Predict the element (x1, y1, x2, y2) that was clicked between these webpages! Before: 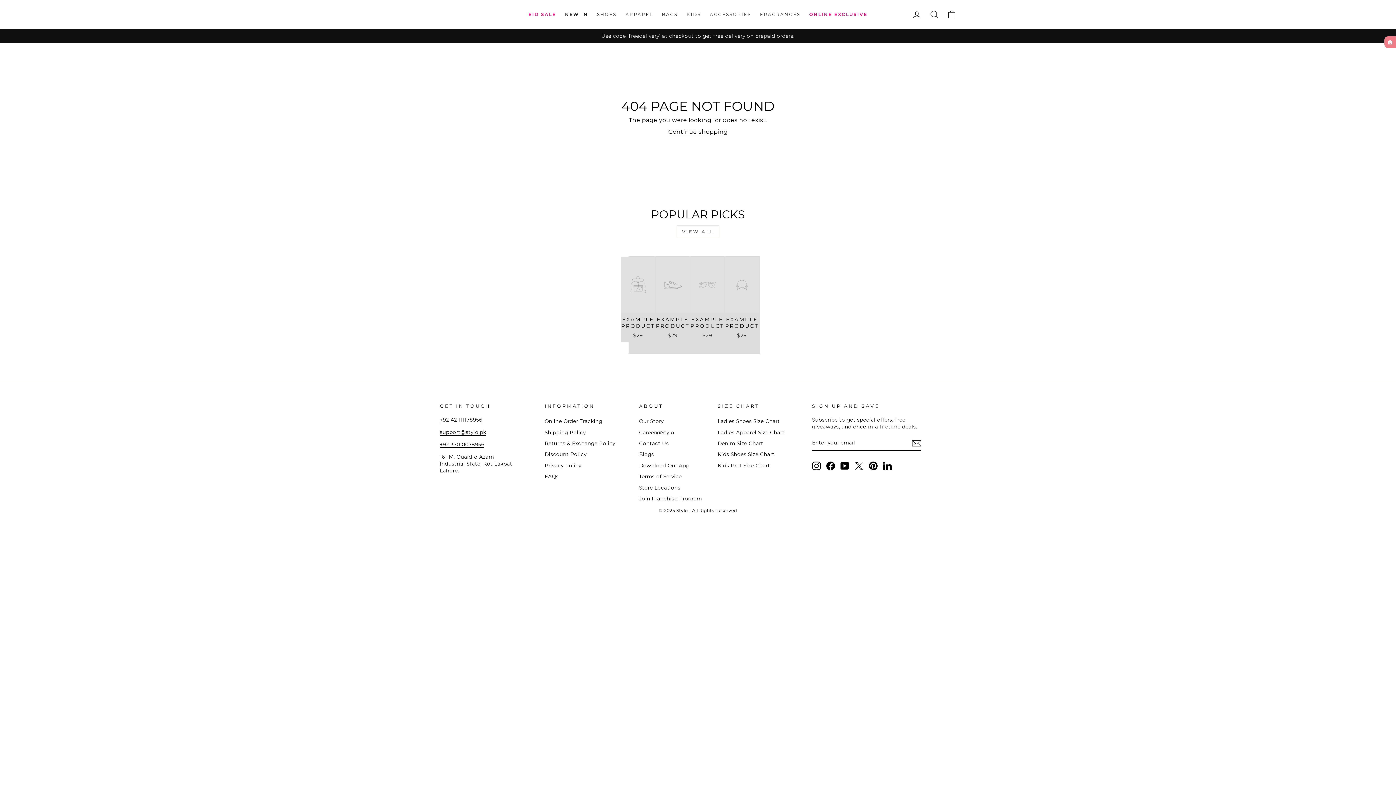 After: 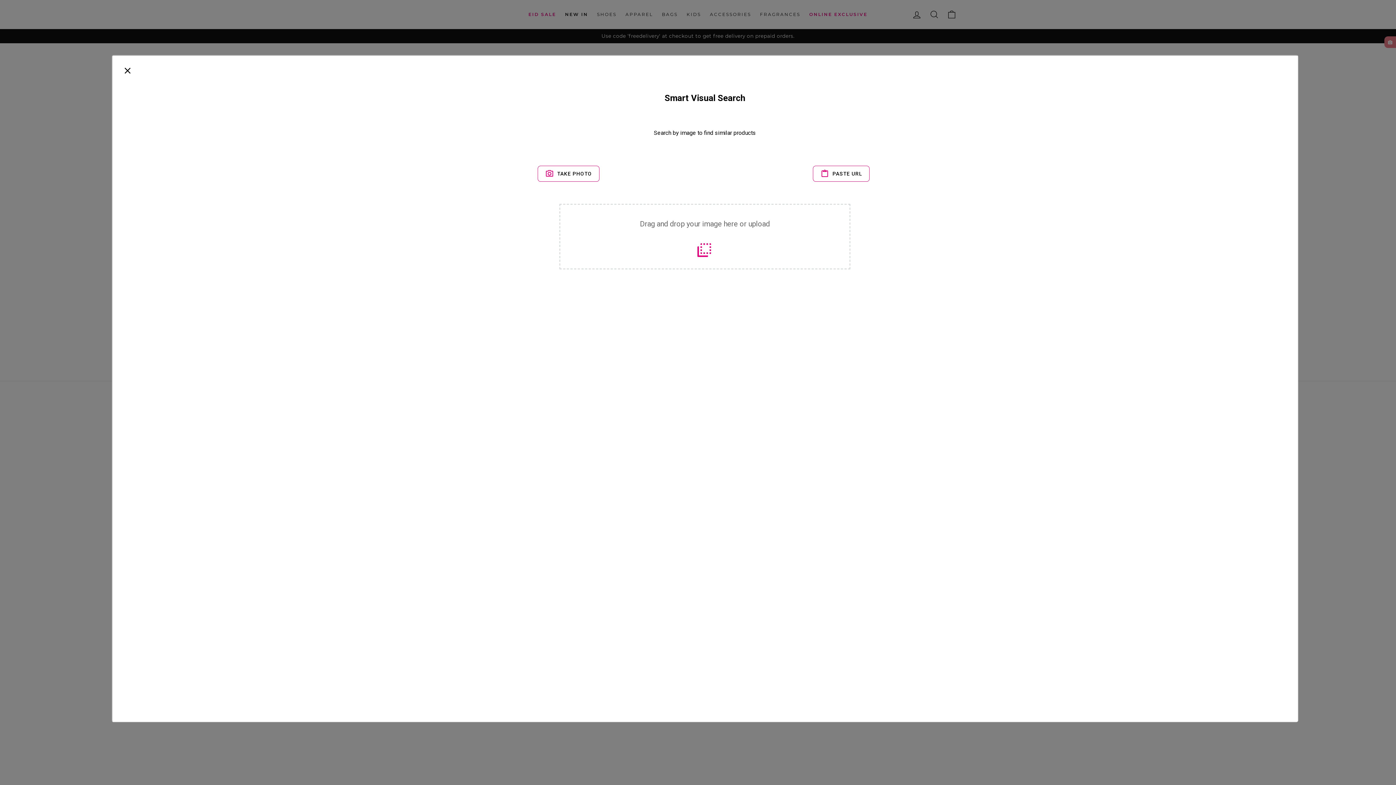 Action: bbox: (1384, 36, 1396, 48)